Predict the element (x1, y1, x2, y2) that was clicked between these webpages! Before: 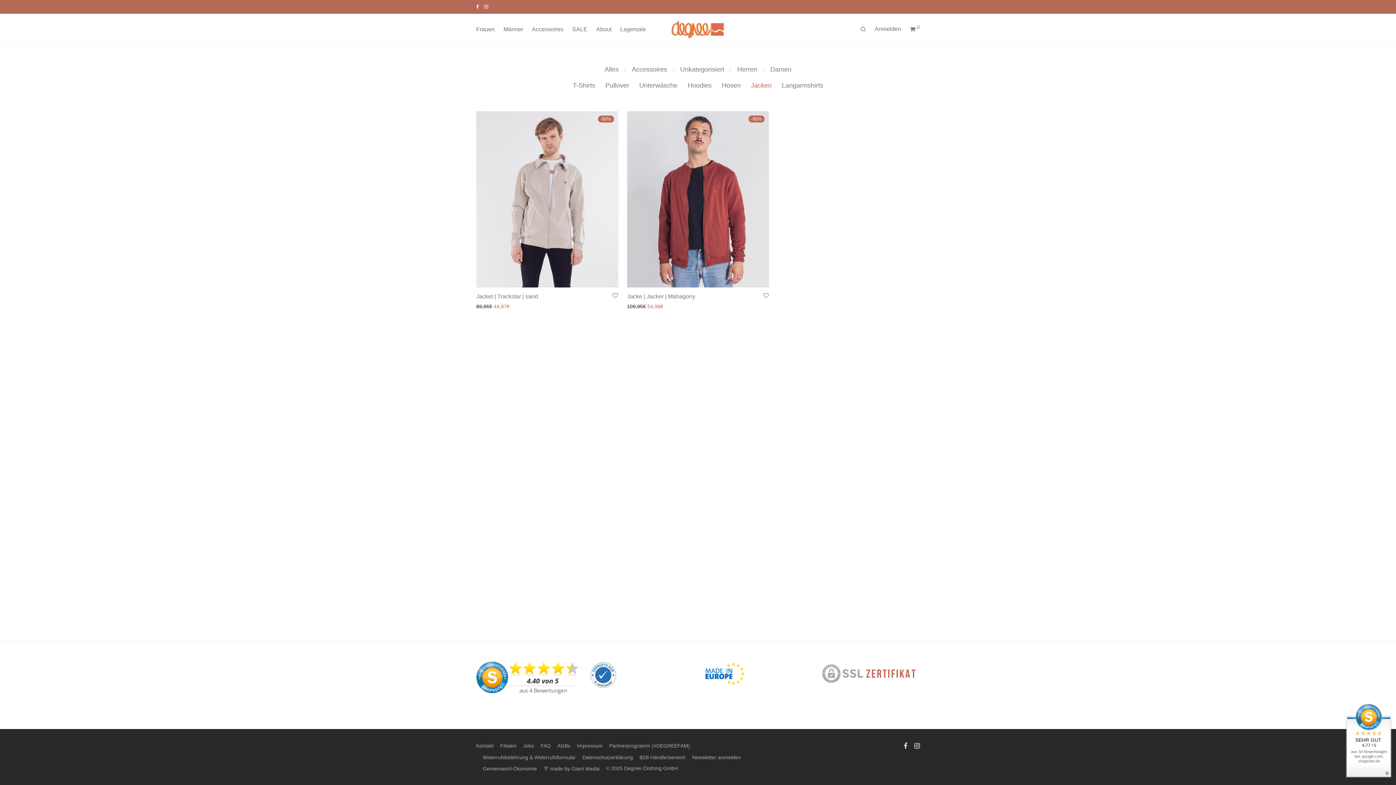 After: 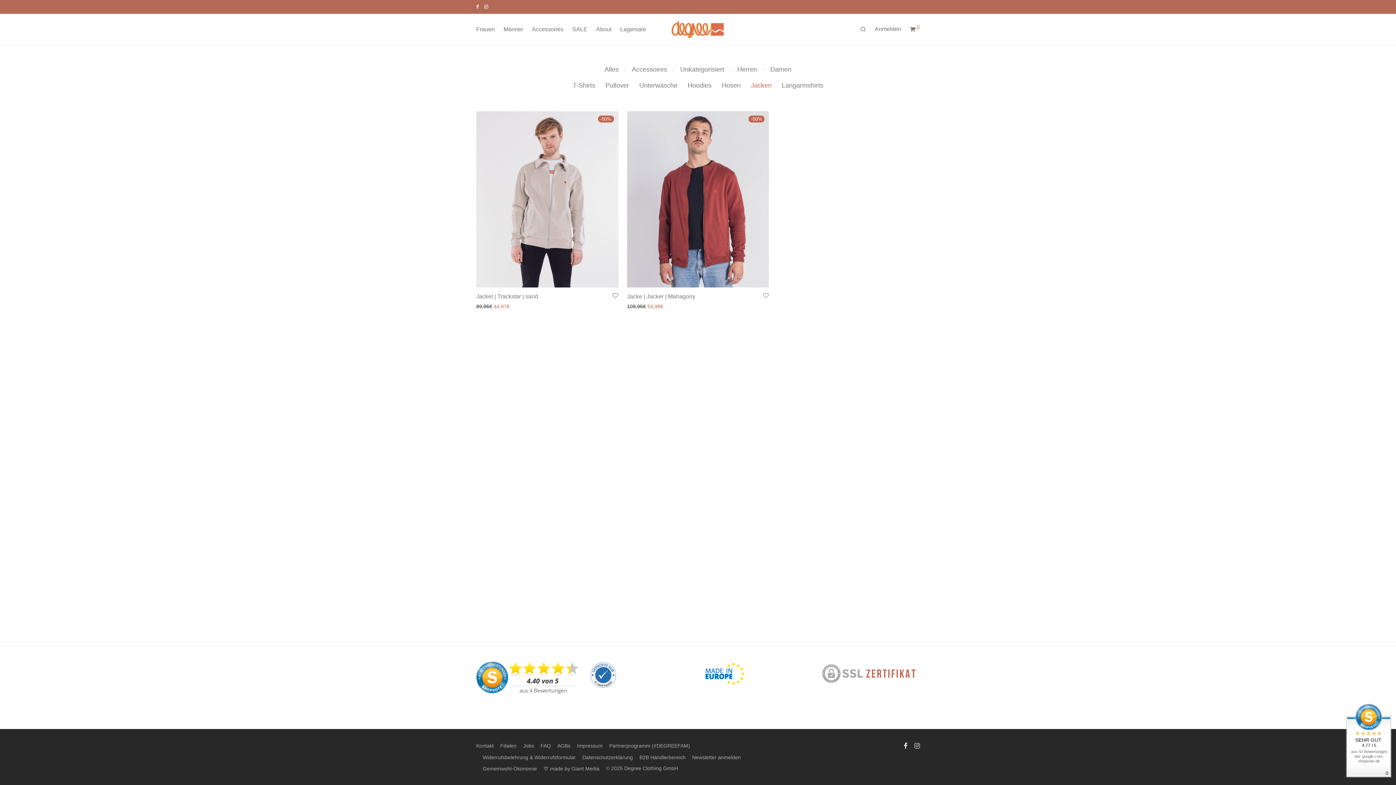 Action: bbox: (914, 742, 919, 748)